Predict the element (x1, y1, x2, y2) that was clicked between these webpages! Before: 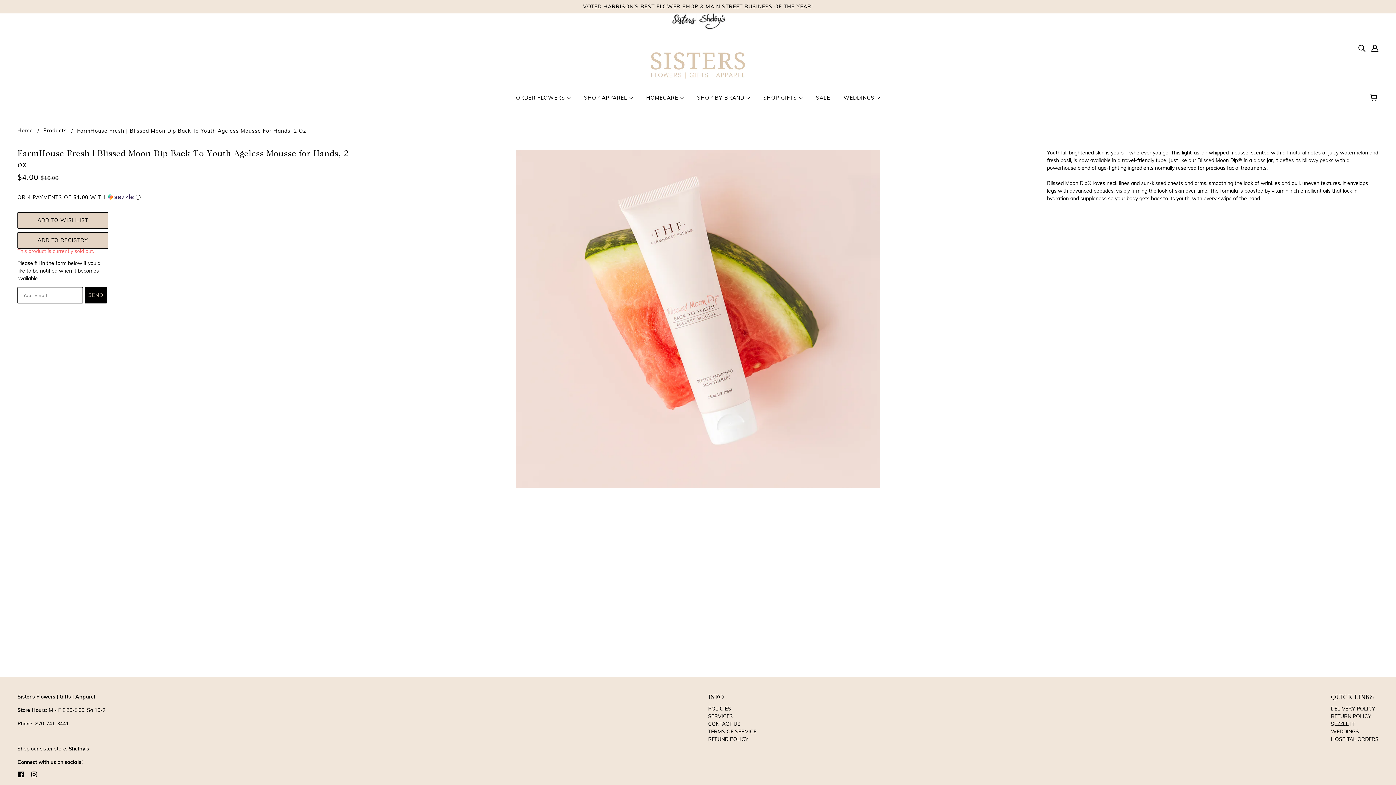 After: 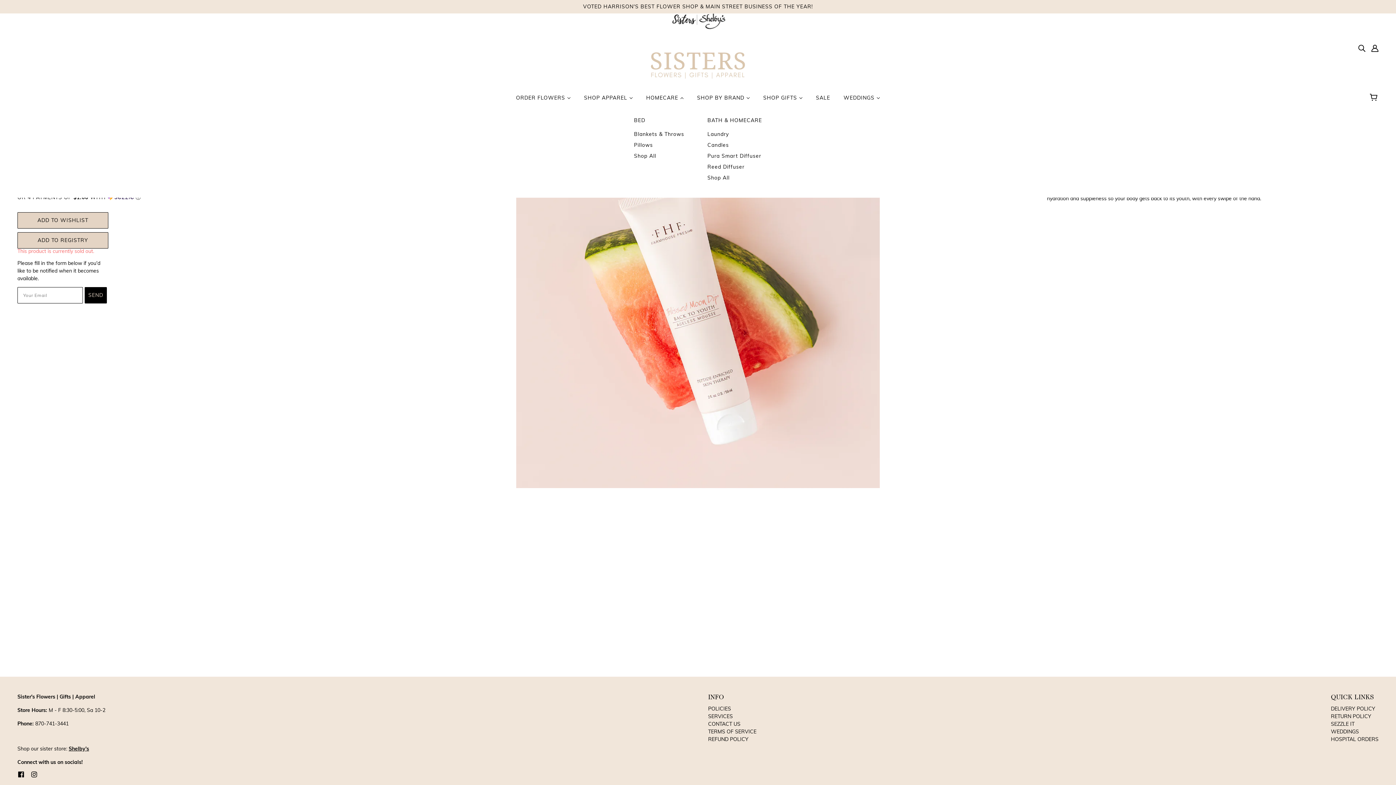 Action: label: HOMECARE  bbox: (640, 89, 689, 112)